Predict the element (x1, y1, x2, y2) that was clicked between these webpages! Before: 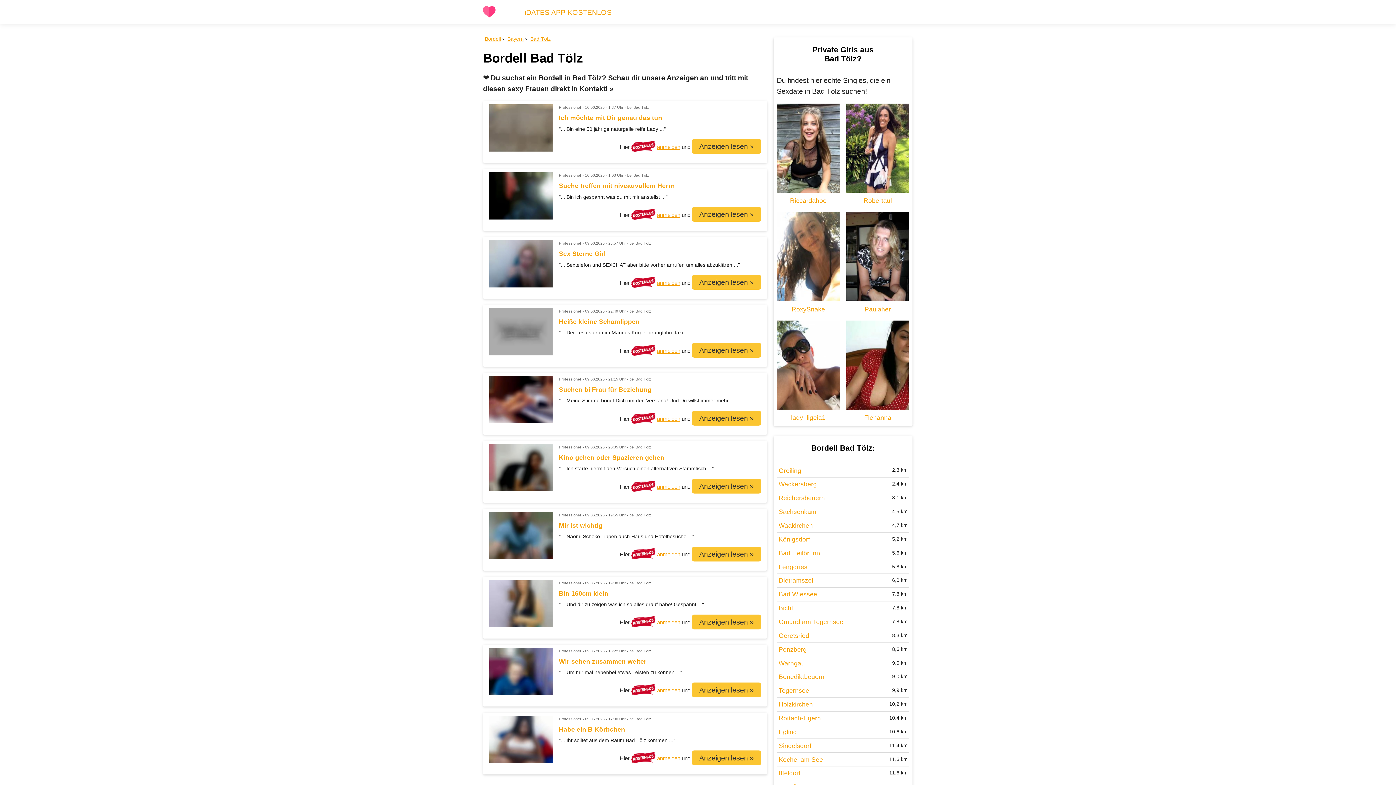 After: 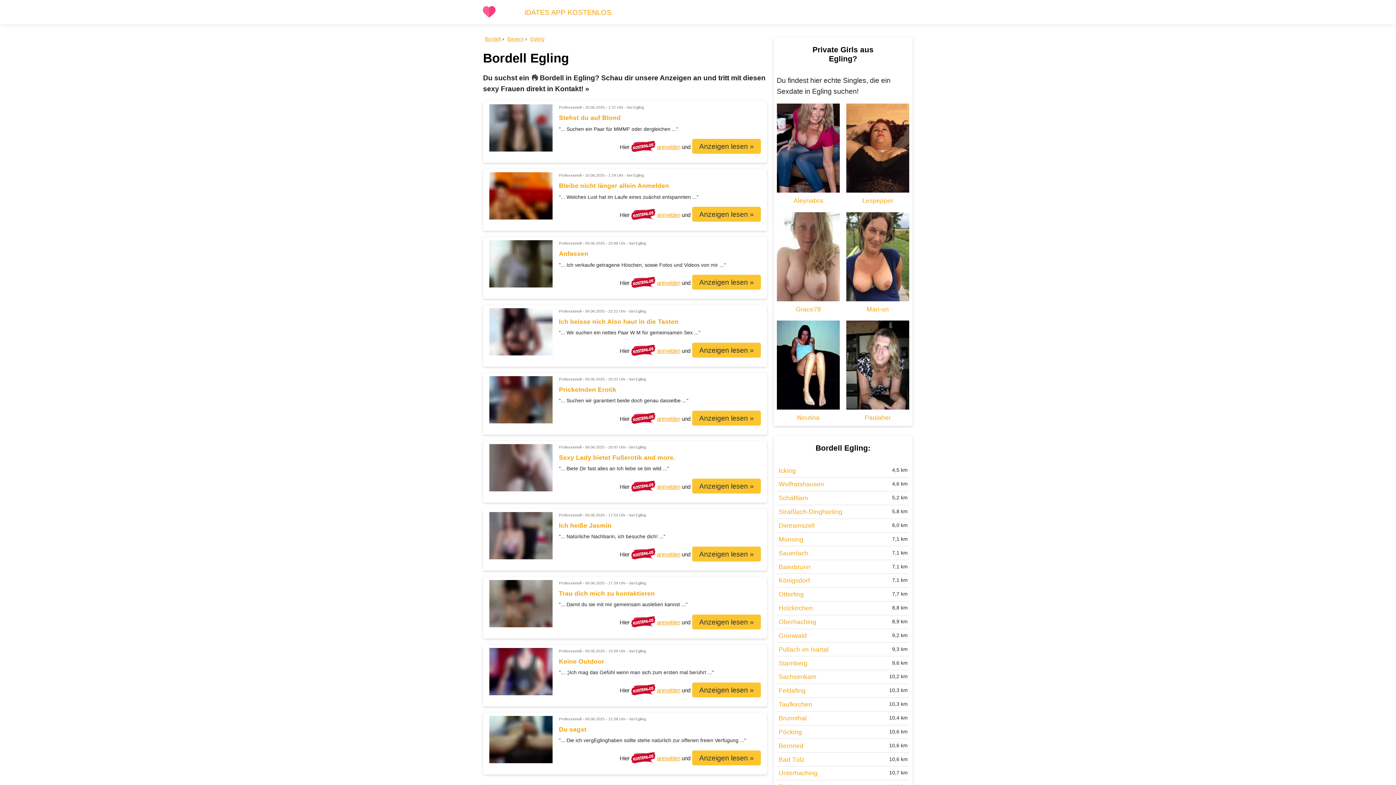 Action: bbox: (777, 725, 909, 738) label: Egling